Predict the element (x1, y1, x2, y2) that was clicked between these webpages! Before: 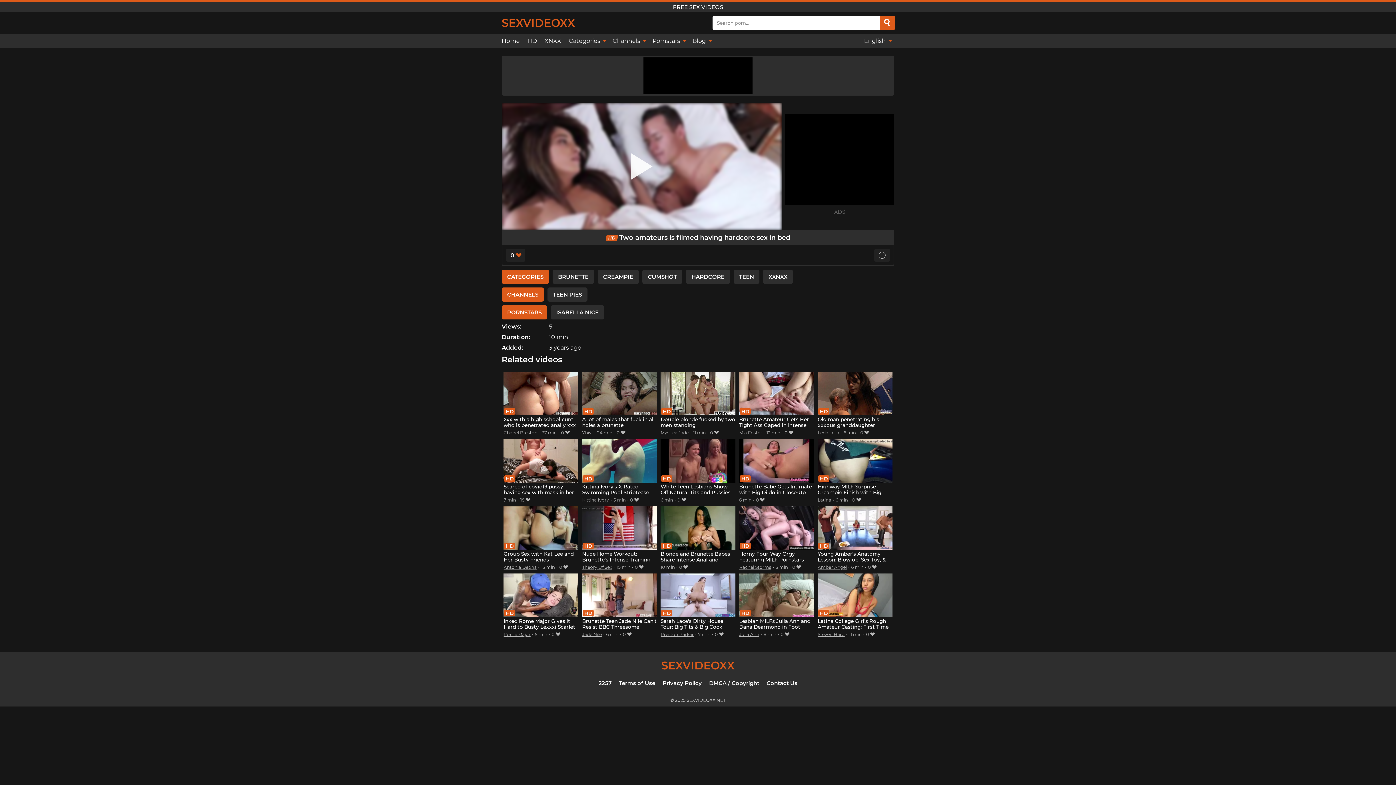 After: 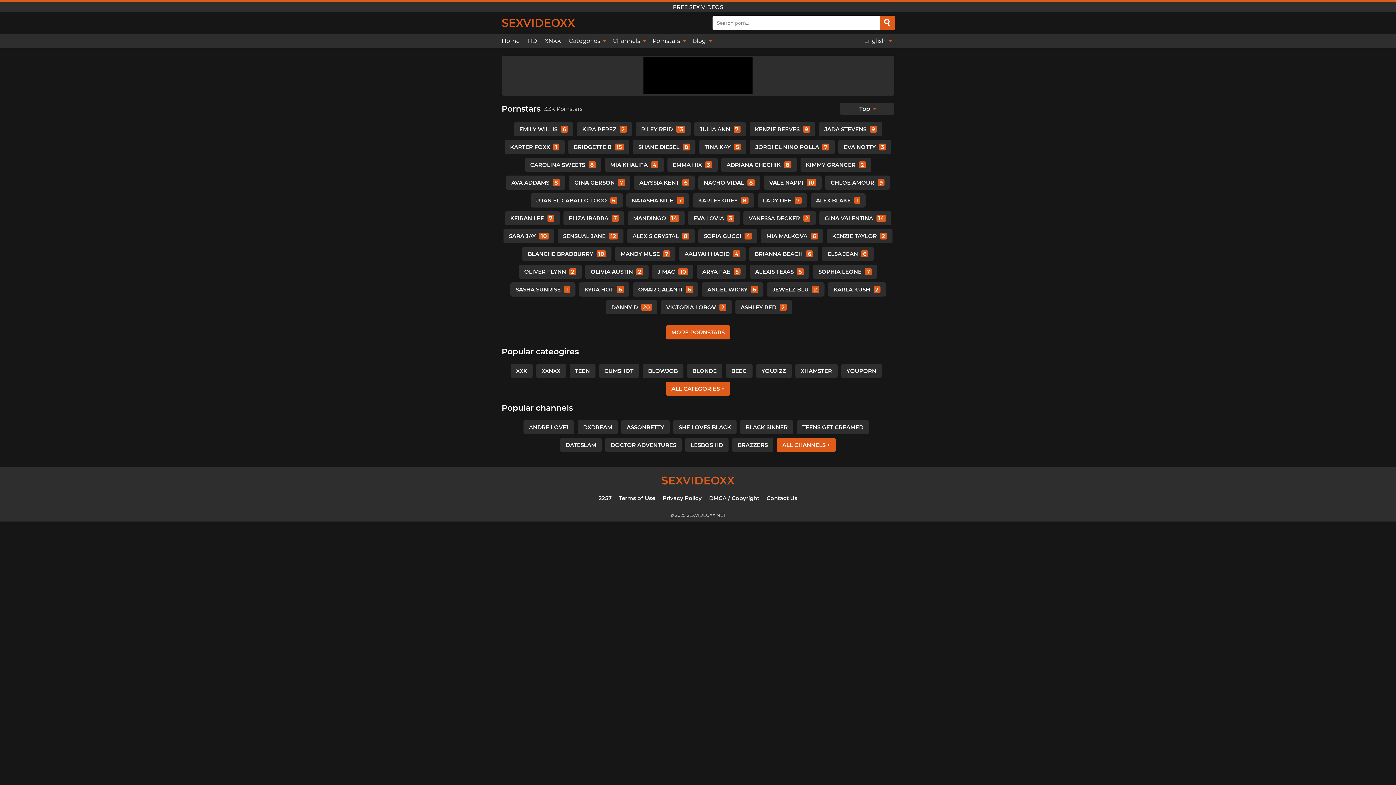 Action: bbox: (648, 33, 688, 48) label: Pornstars 